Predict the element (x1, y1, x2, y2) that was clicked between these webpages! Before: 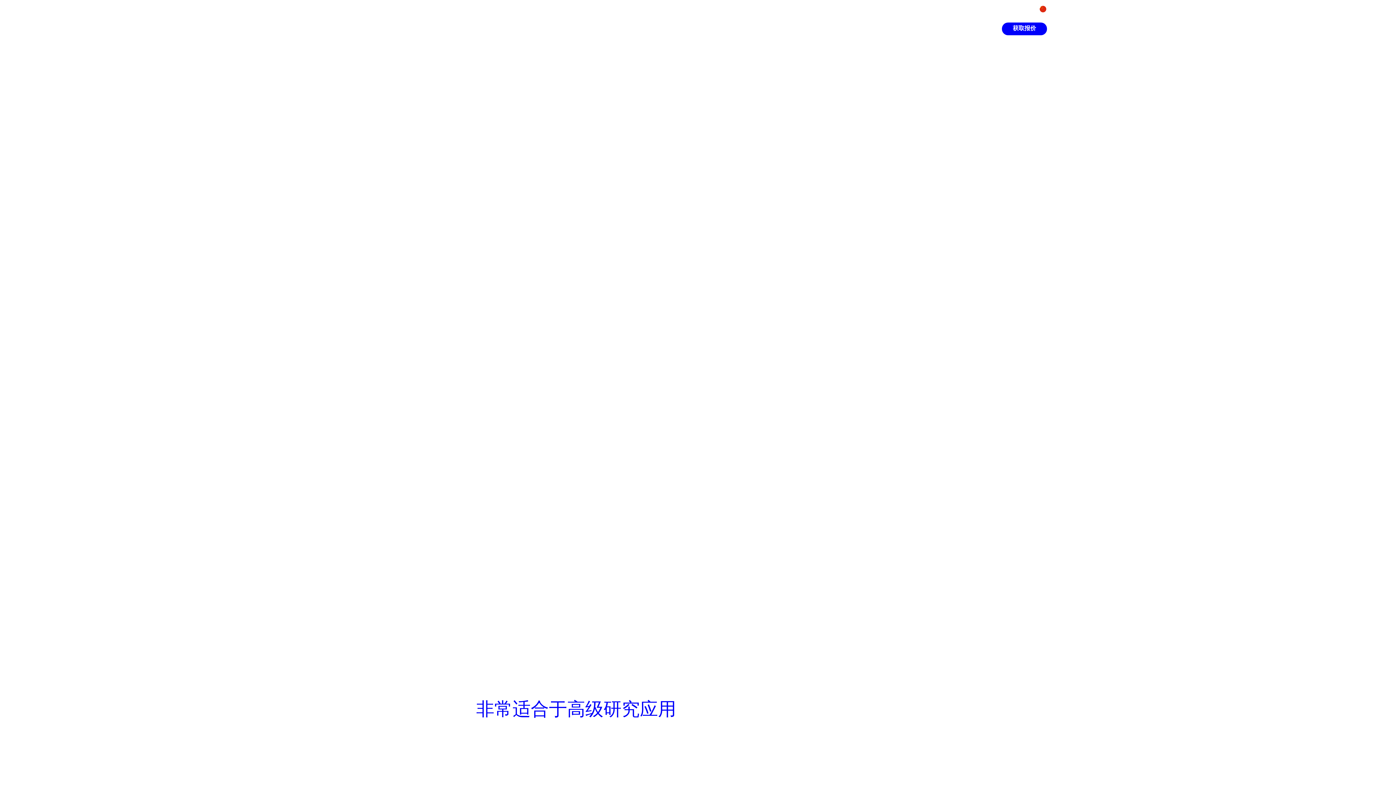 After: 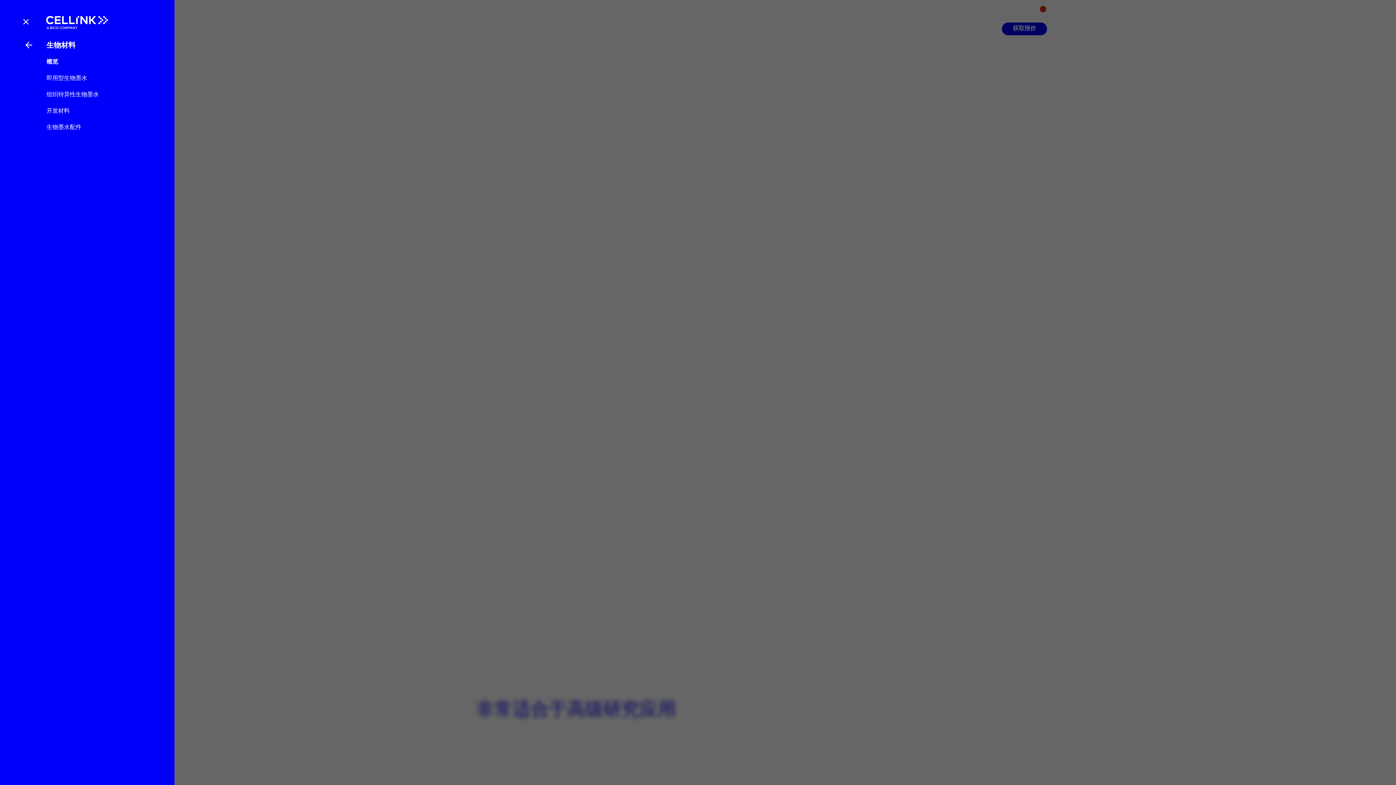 Action: bbox: (880, 25, 903, 31) label: 生物材料